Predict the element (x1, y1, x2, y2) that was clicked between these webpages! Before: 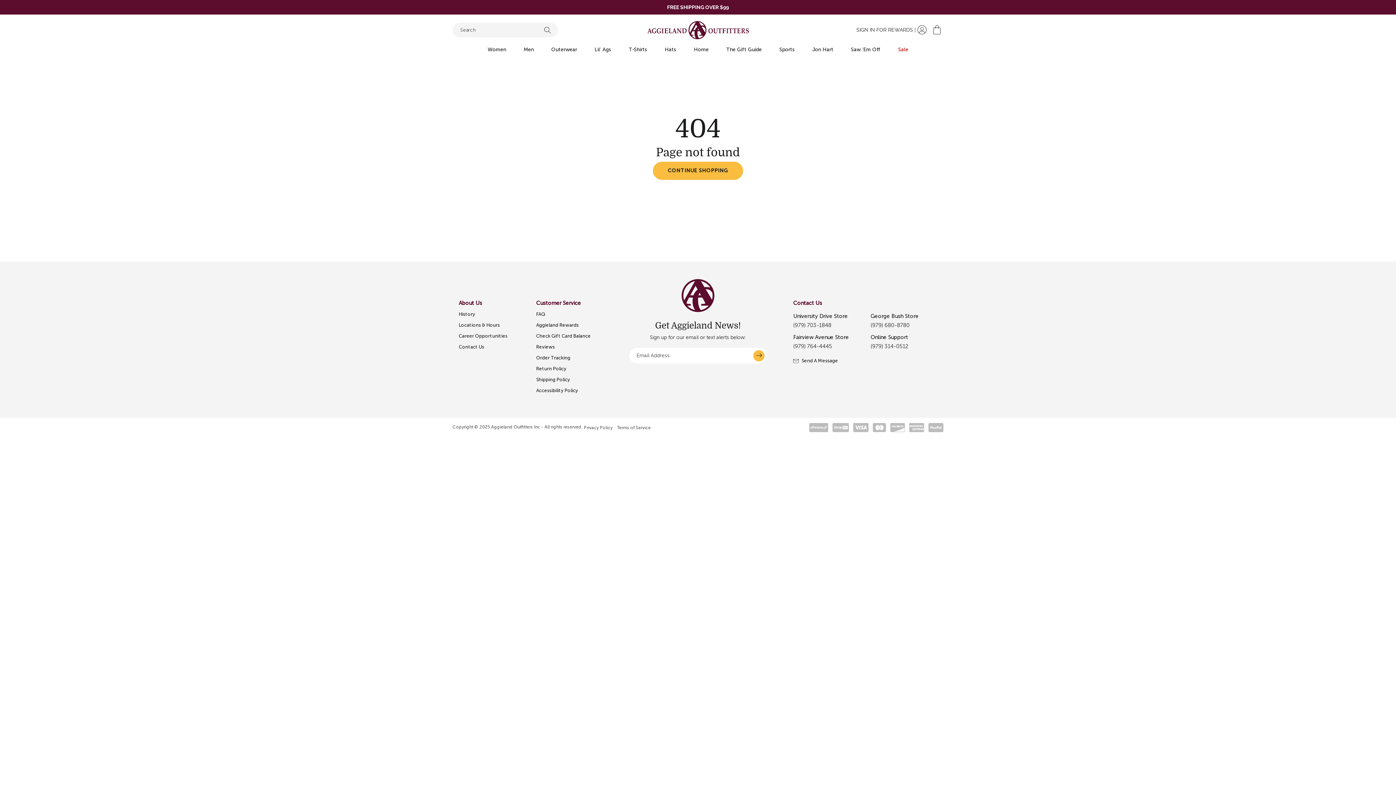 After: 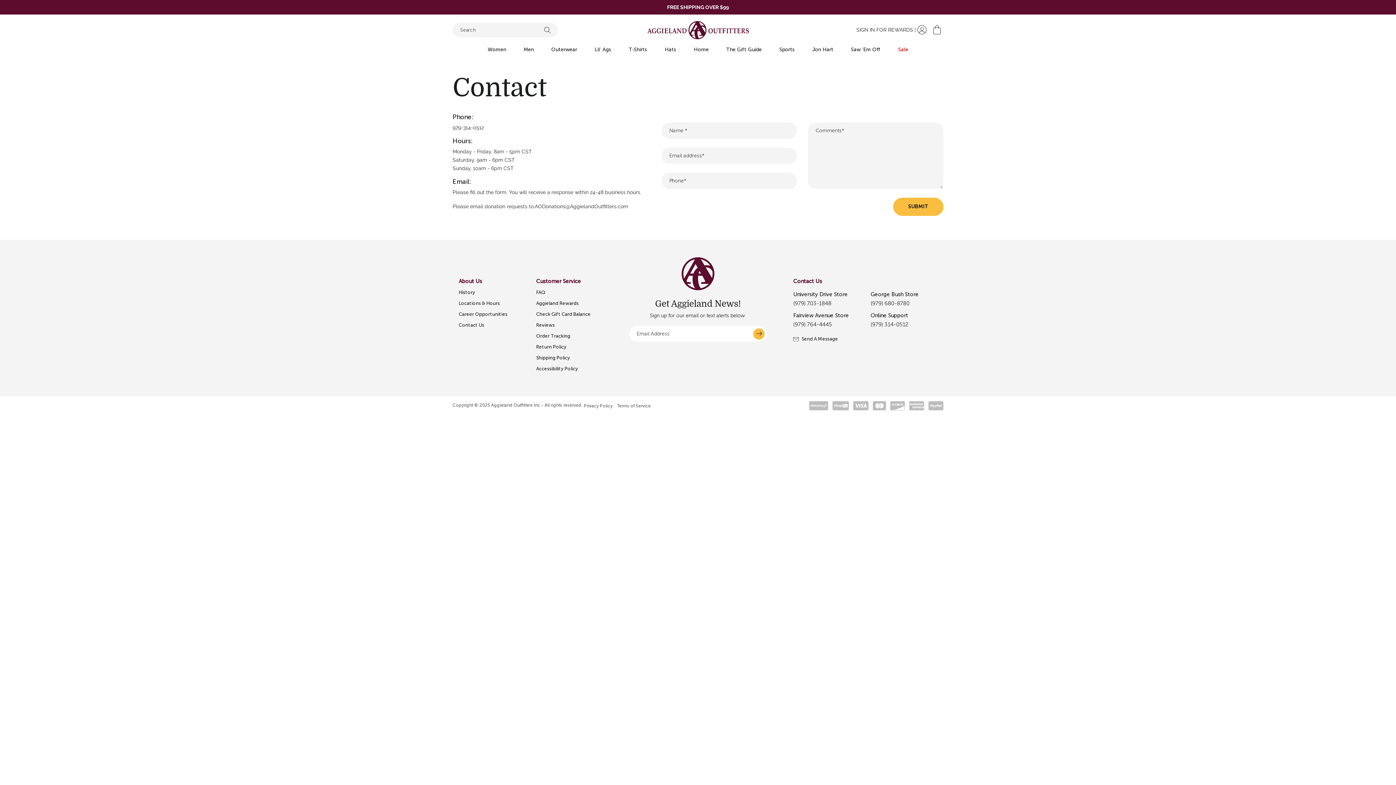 Action: label: Send A Message bbox: (798, 357, 838, 365)